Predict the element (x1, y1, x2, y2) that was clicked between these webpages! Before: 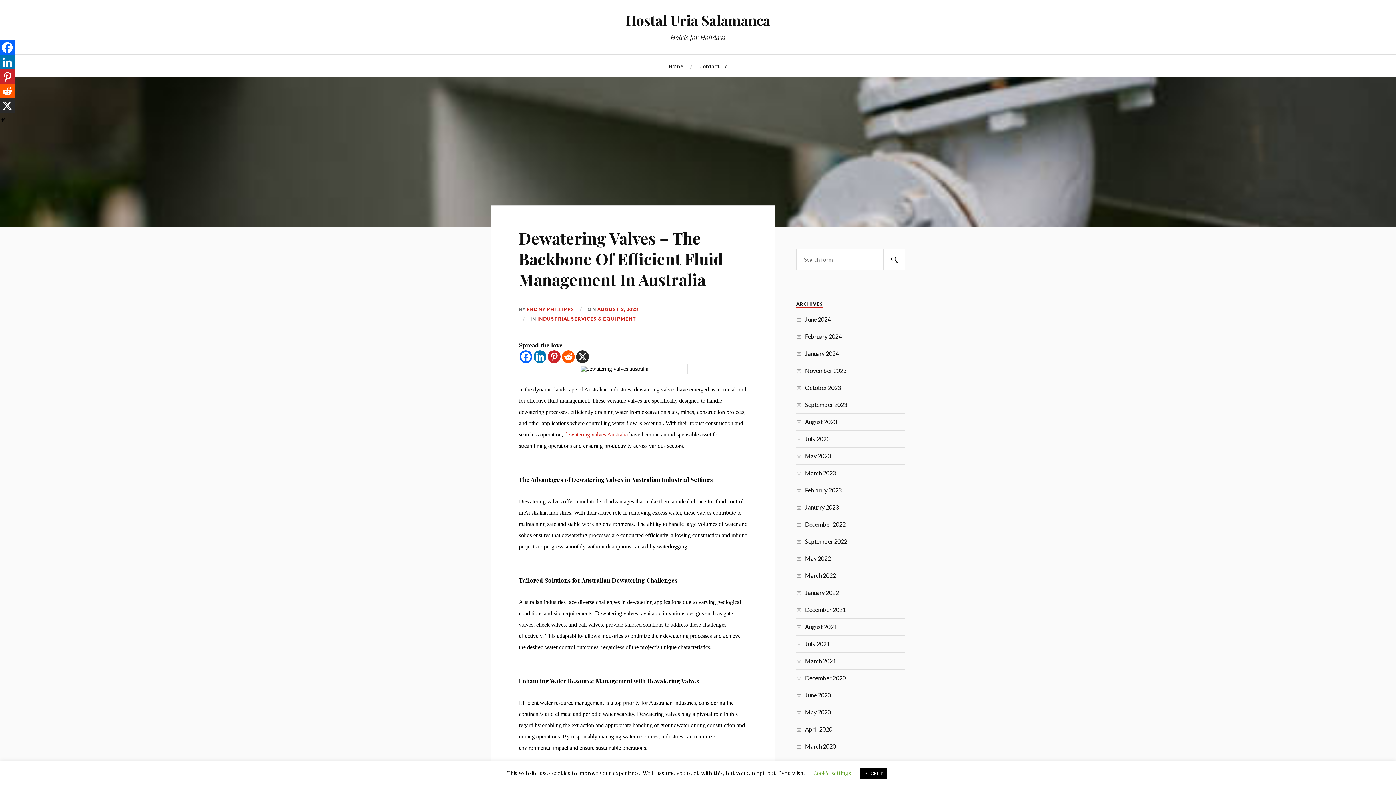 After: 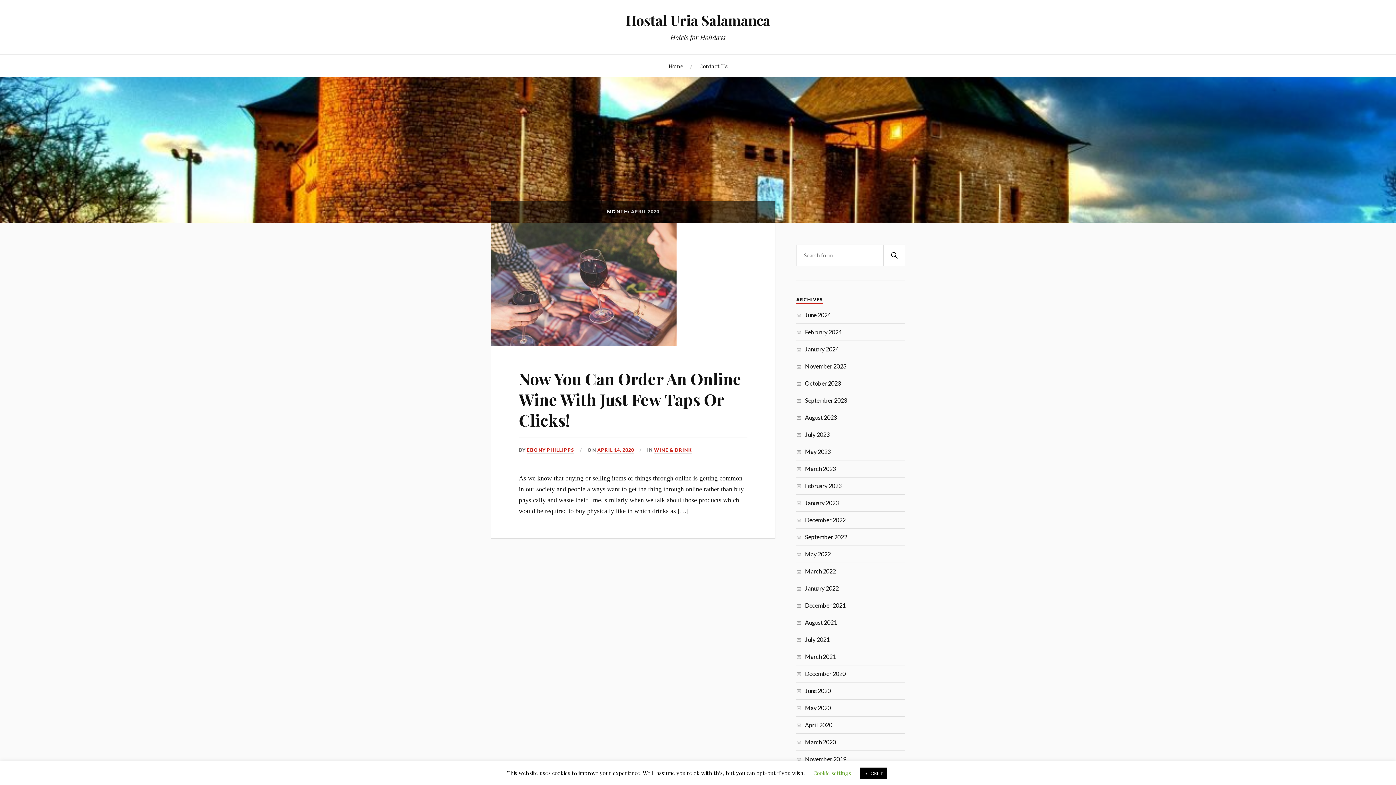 Action: label: April 2020 bbox: (805, 726, 832, 733)